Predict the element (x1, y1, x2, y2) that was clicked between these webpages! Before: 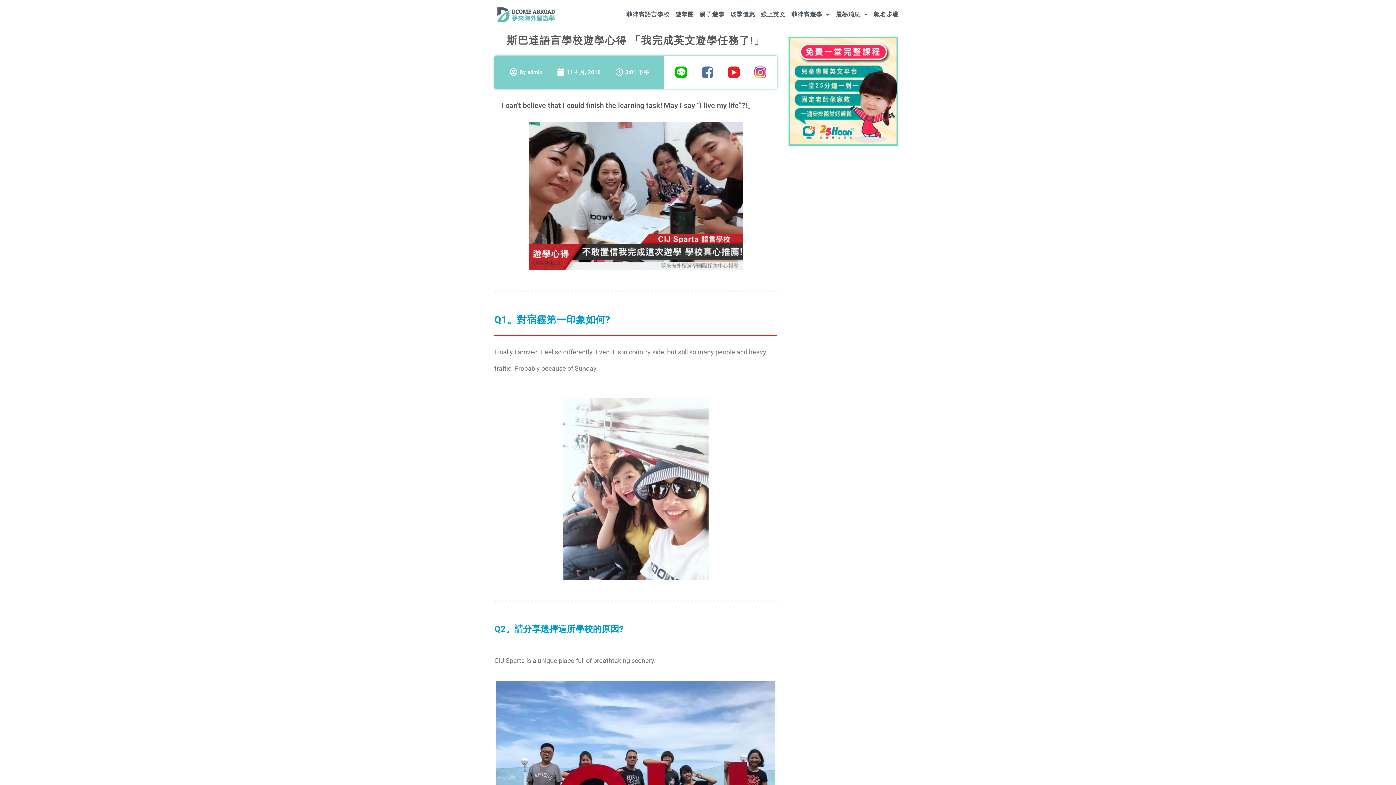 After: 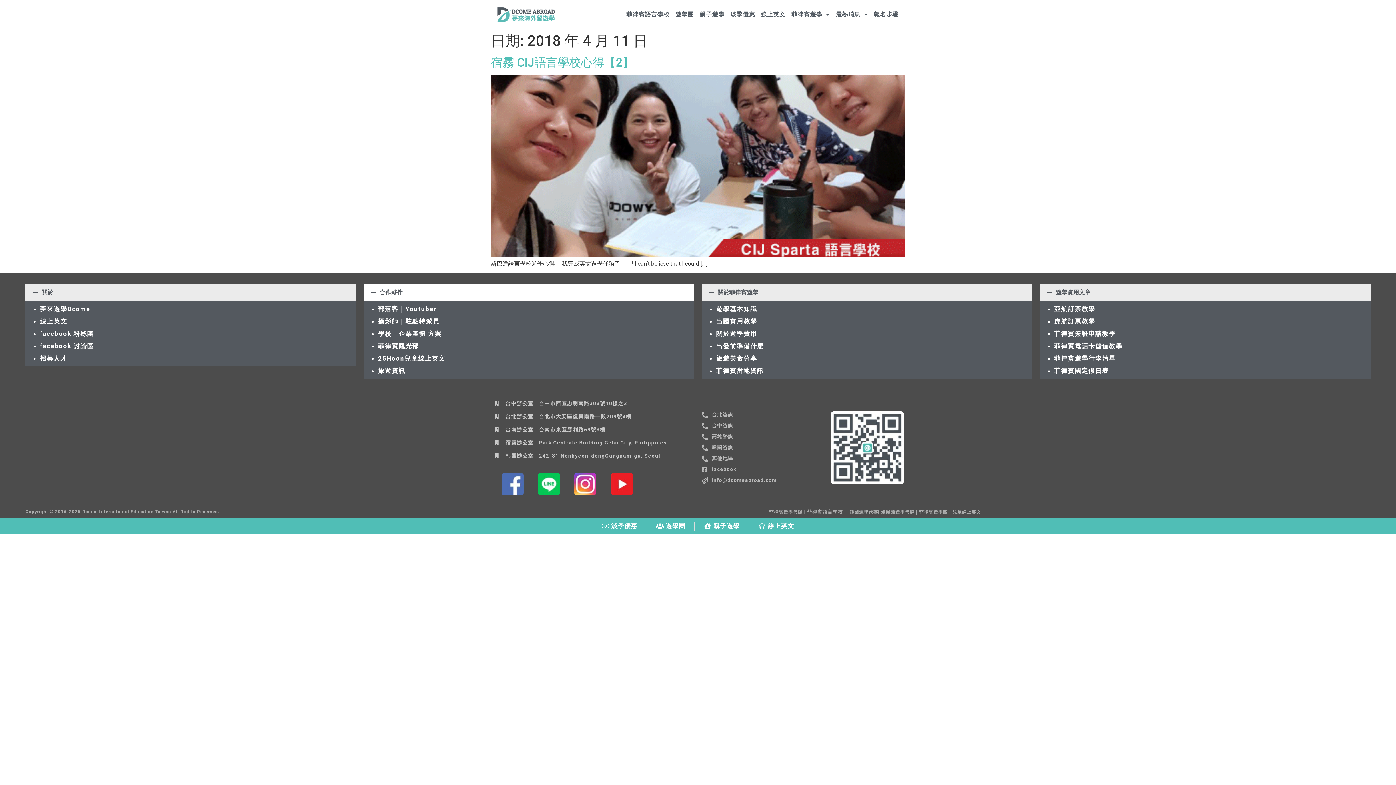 Action: bbox: (557, 68, 601, 76) label: 11 4 月, 2018